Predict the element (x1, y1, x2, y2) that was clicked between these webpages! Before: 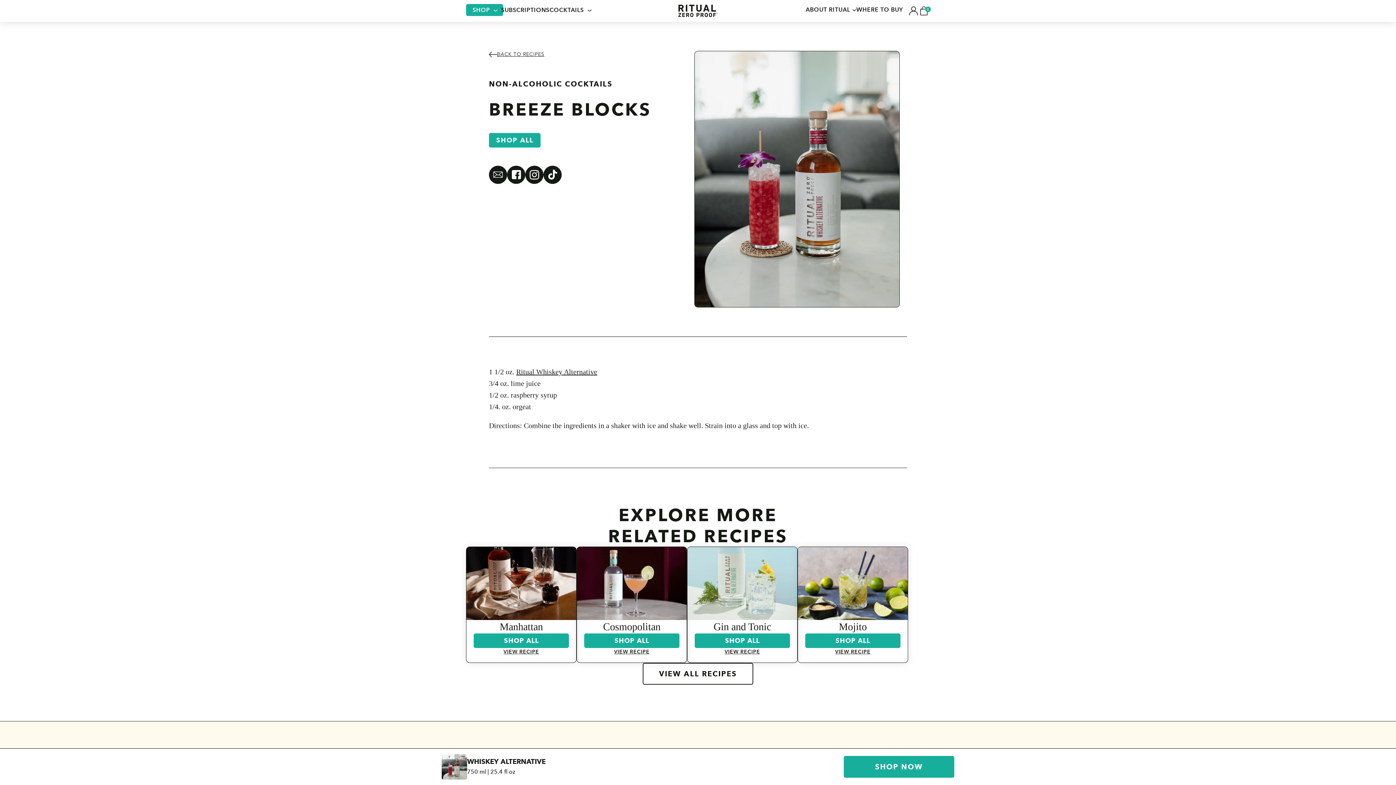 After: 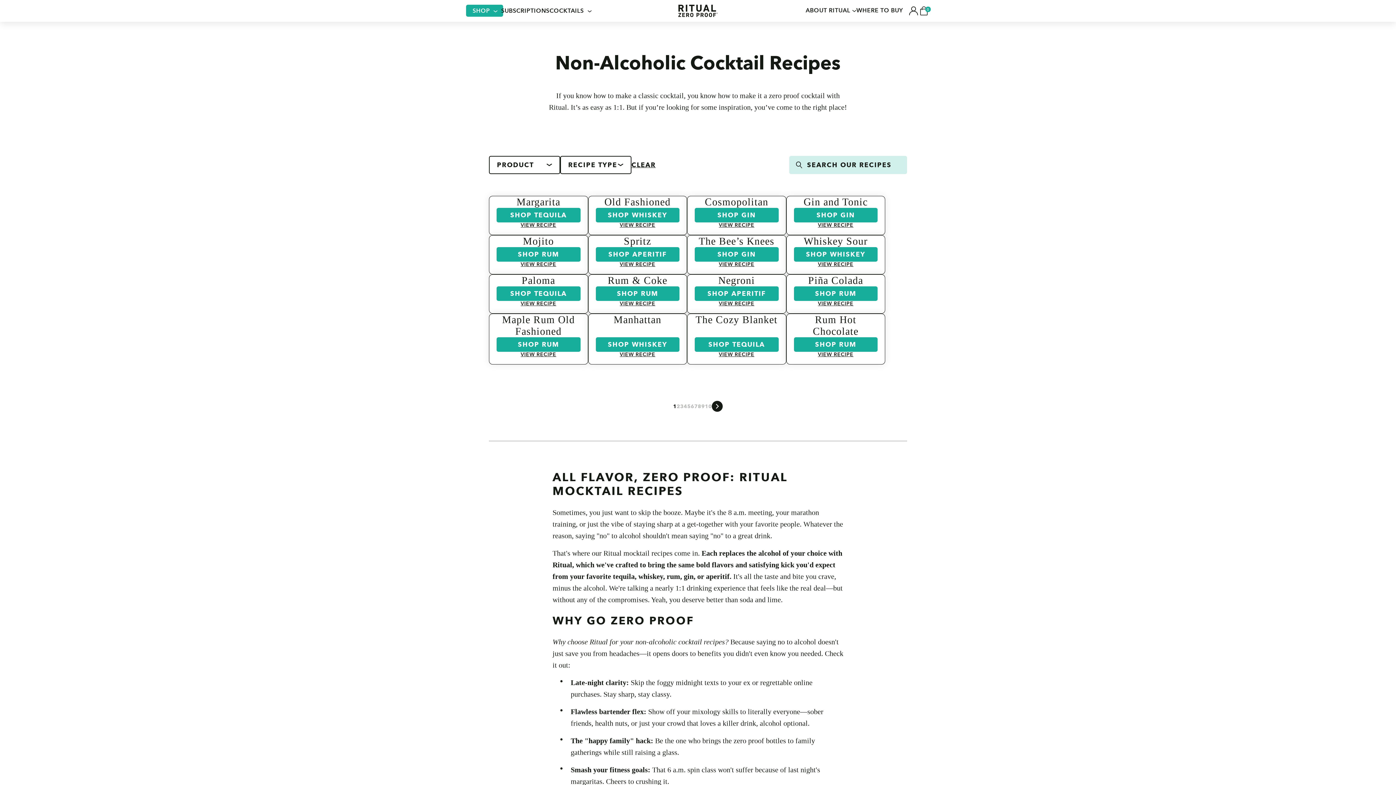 Action: label: VIEW ALL RECIPES bbox: (642, 663, 753, 685)